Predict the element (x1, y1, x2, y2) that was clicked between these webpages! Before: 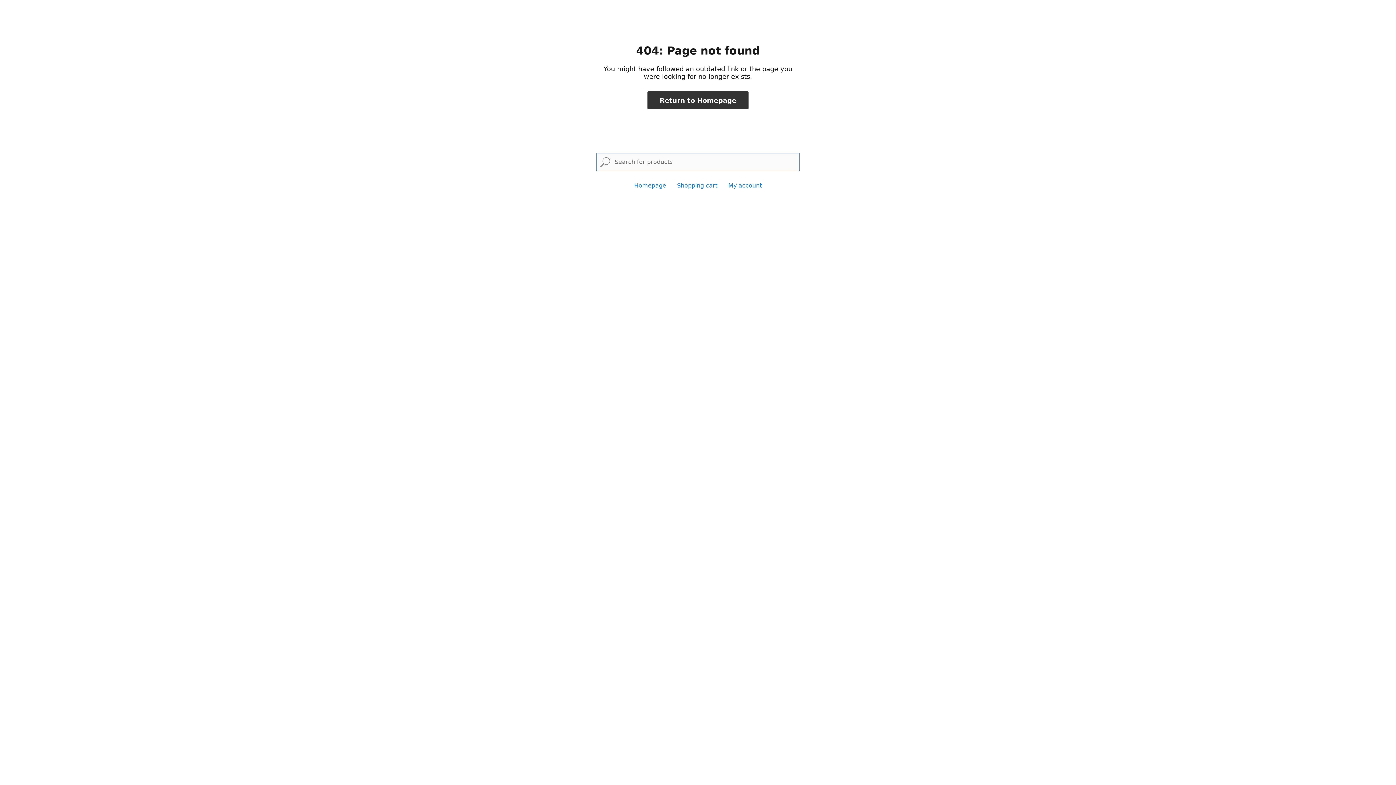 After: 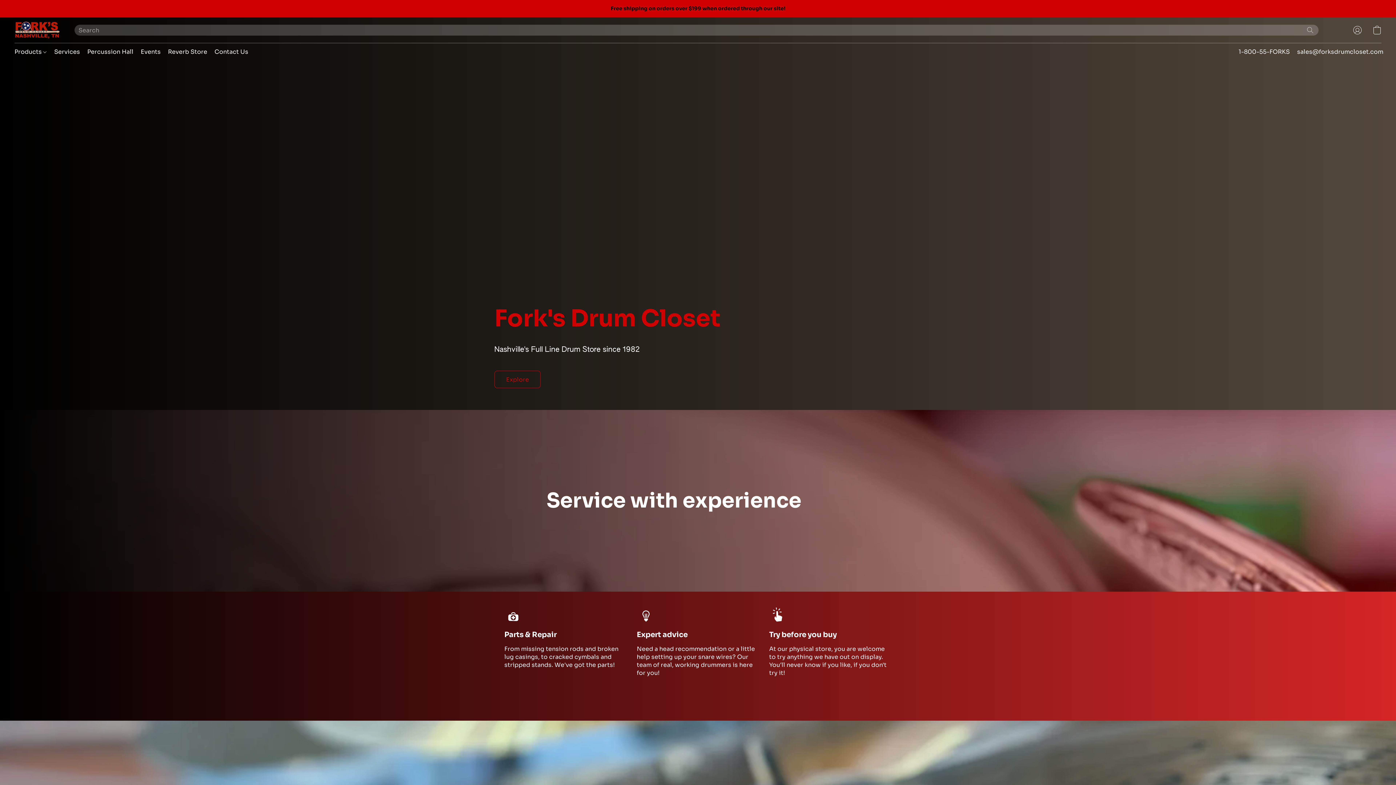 Action: bbox: (647, 91, 748, 109) label: Return to Homepage